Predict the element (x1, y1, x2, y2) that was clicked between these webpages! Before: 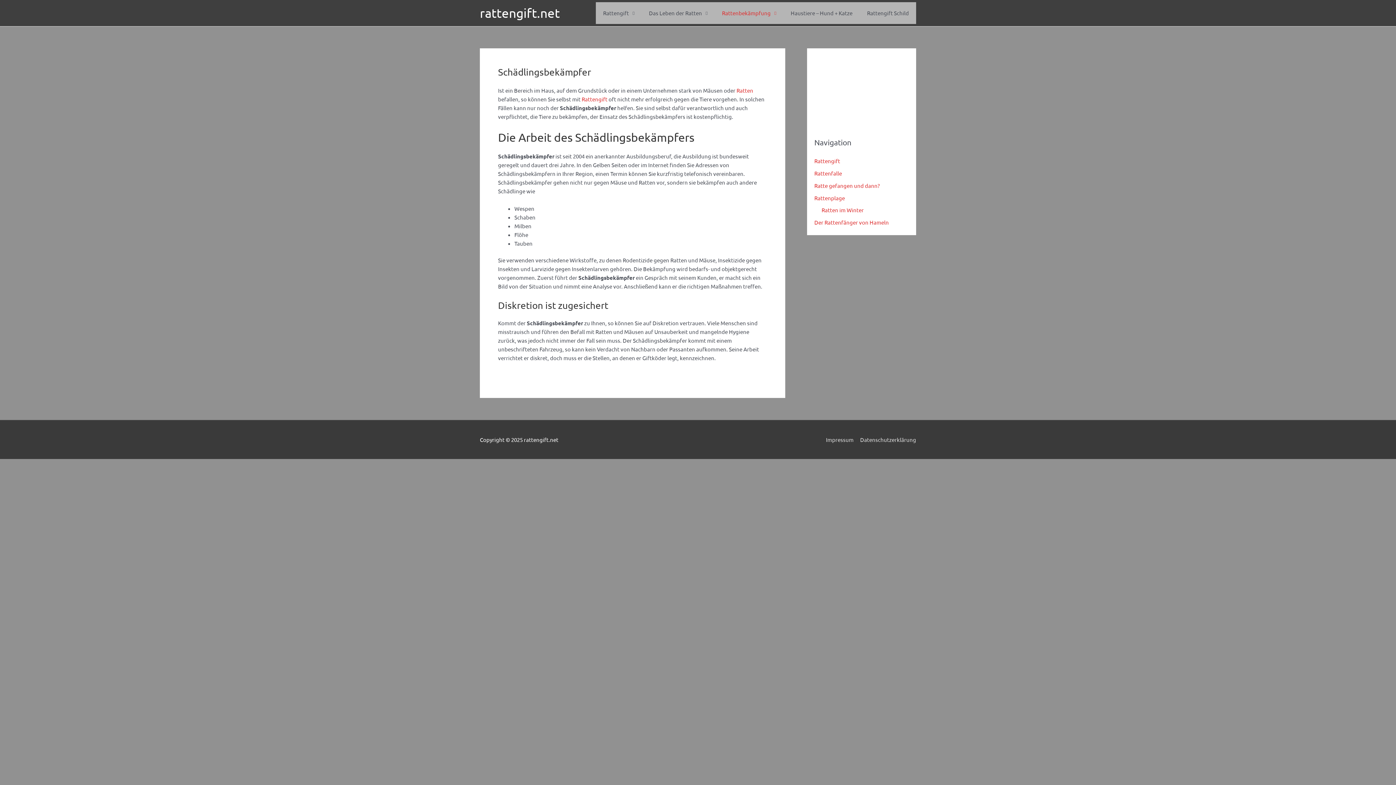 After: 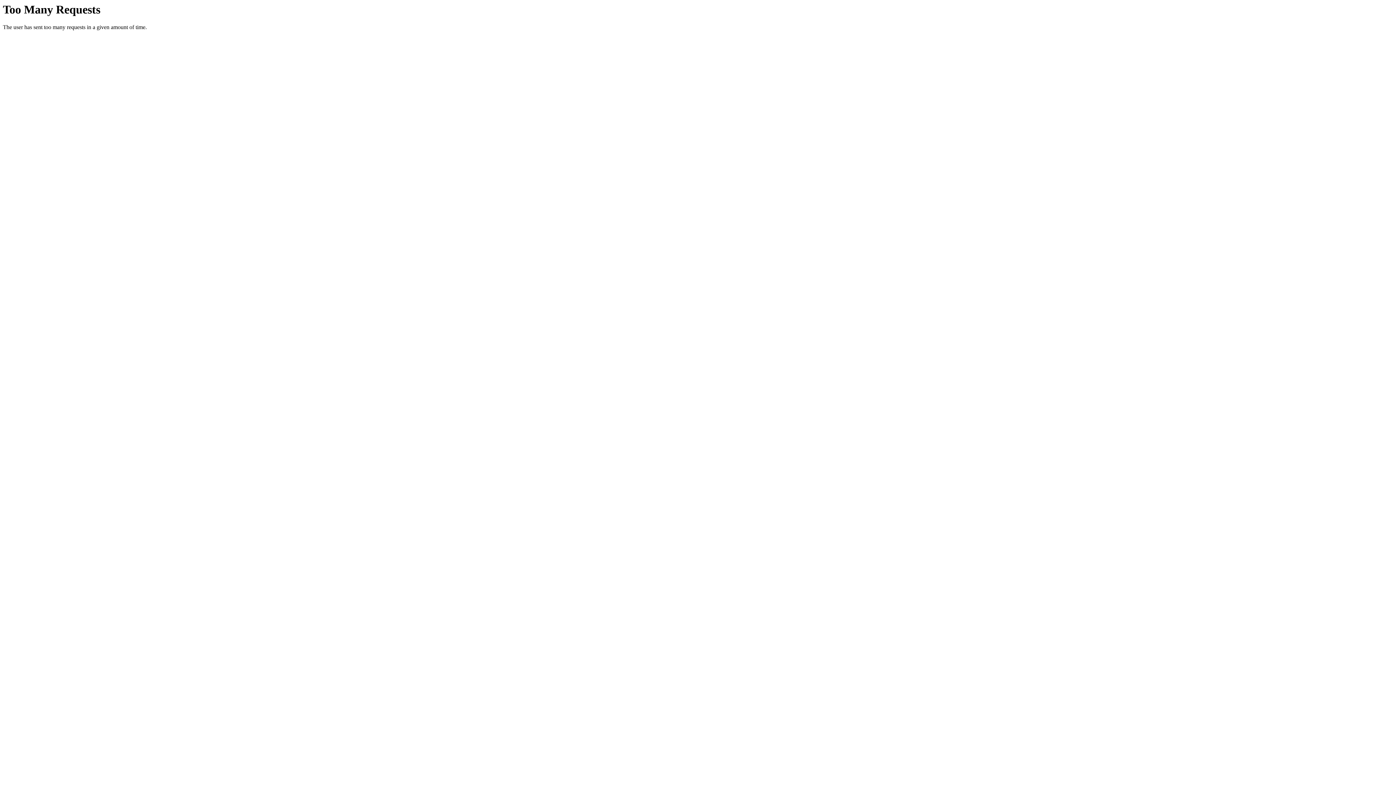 Action: bbox: (814, 169, 842, 176) label: Rattenfalle